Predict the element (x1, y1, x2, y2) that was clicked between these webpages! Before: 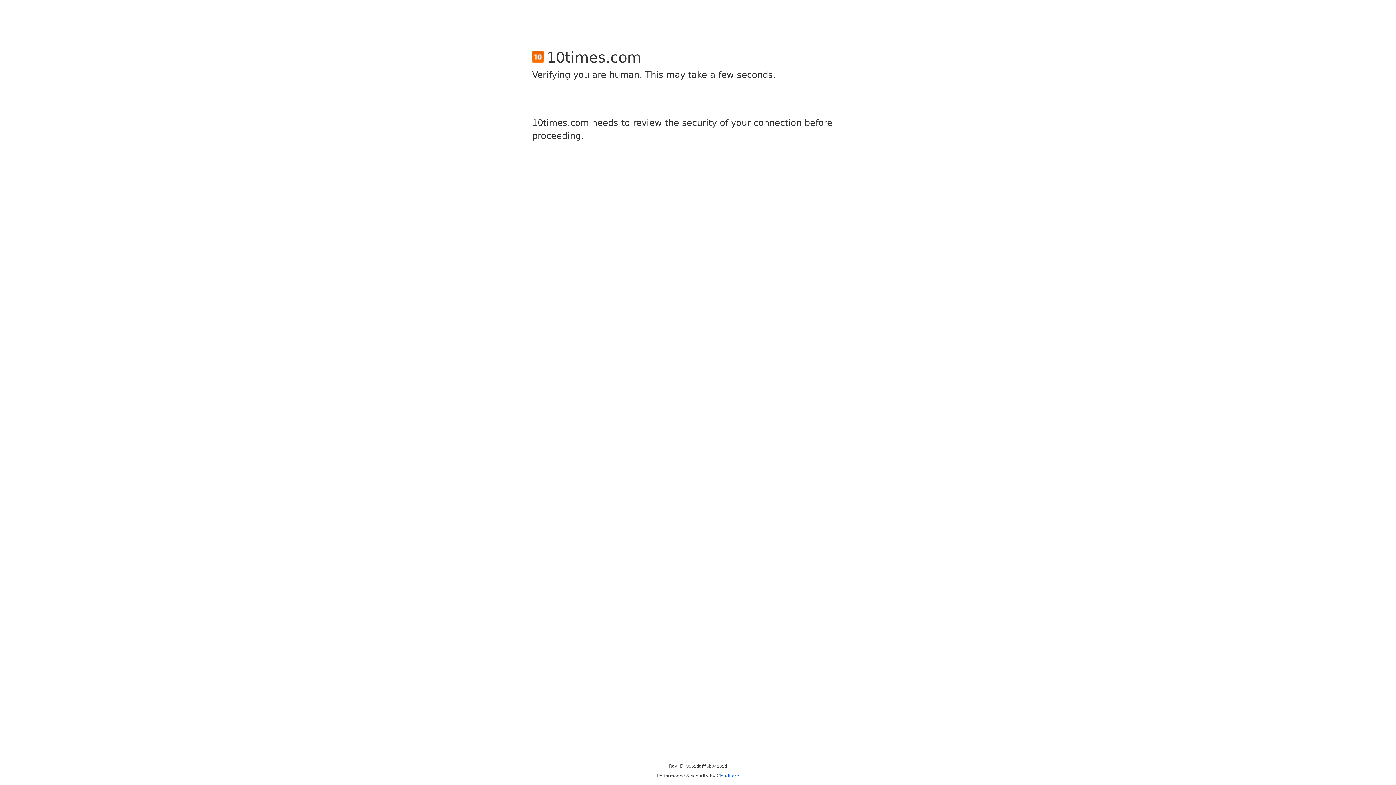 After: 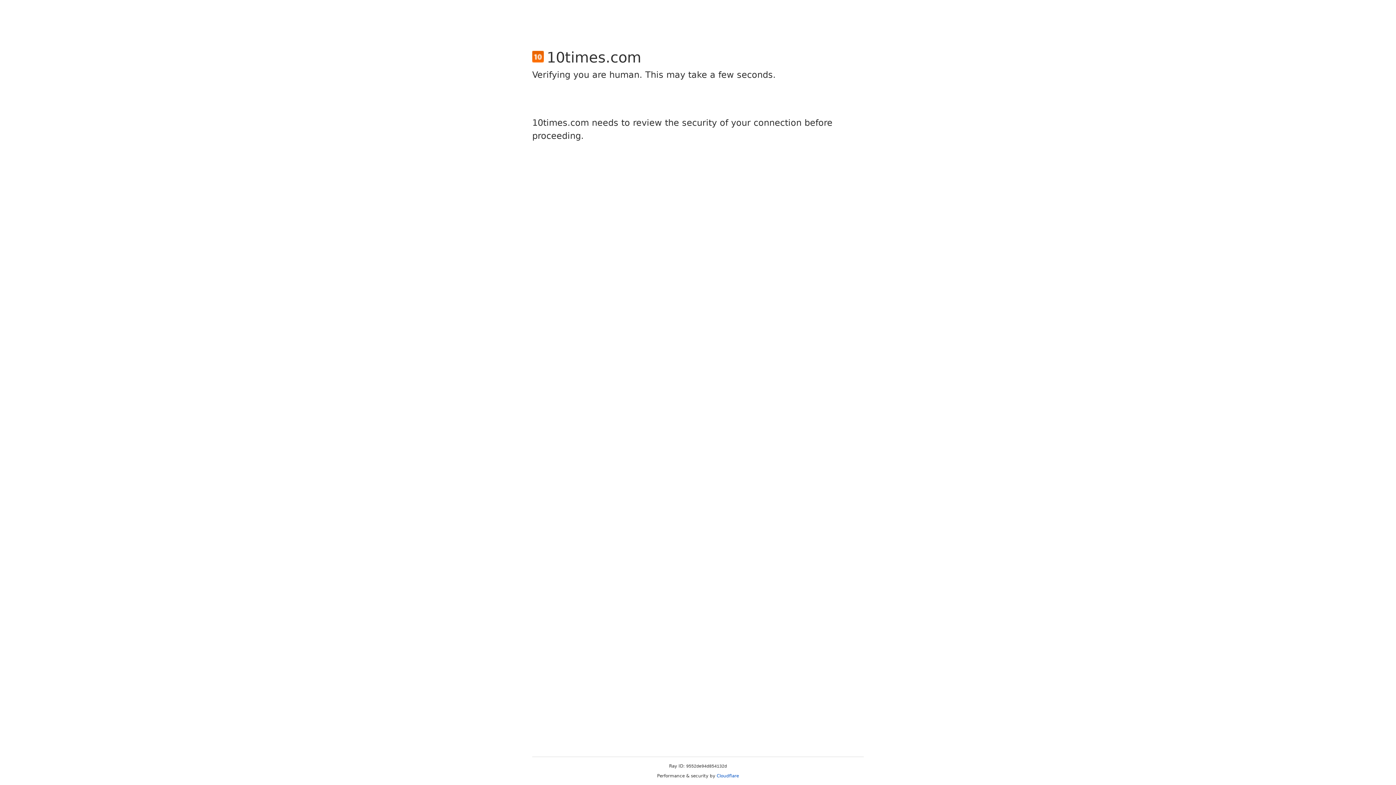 Action: label: Cloudflare bbox: (716, 773, 739, 778)